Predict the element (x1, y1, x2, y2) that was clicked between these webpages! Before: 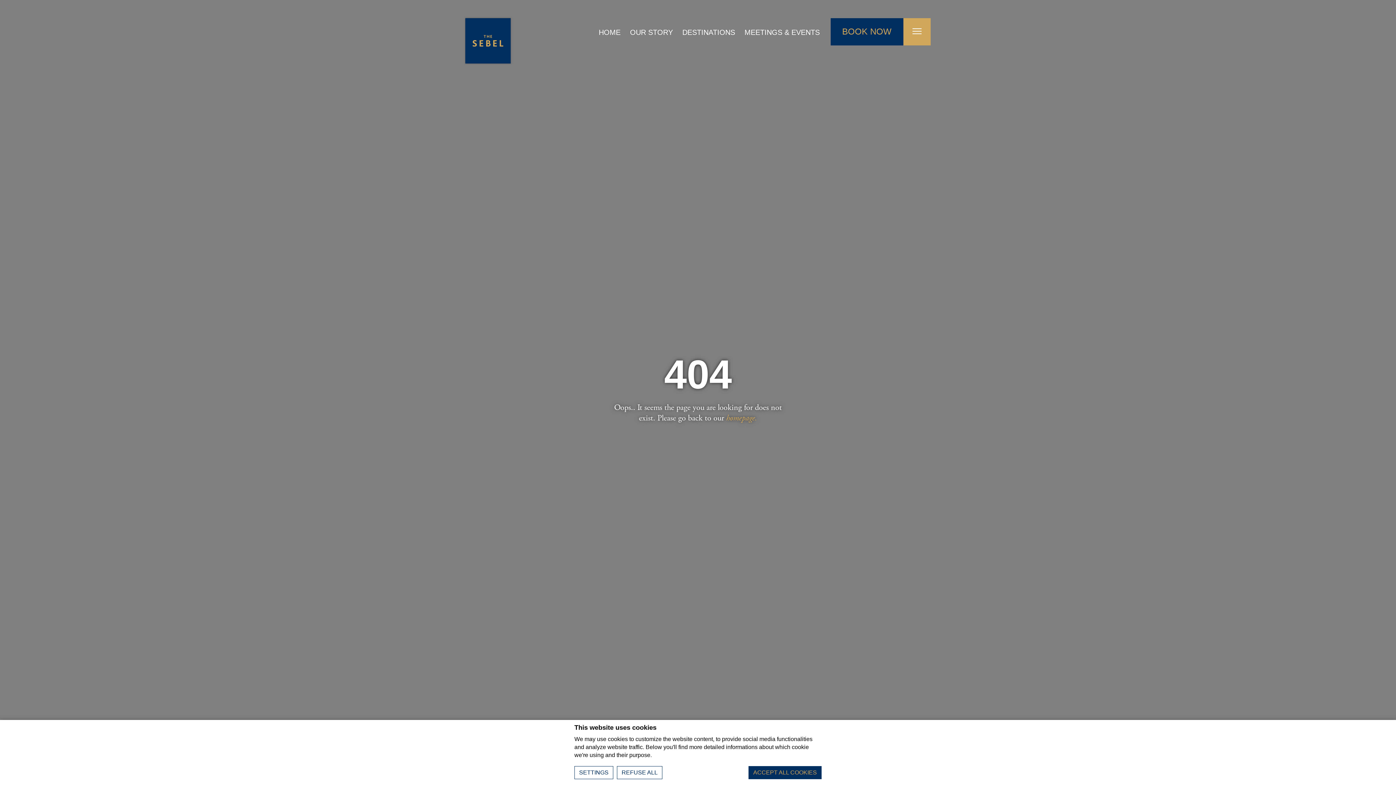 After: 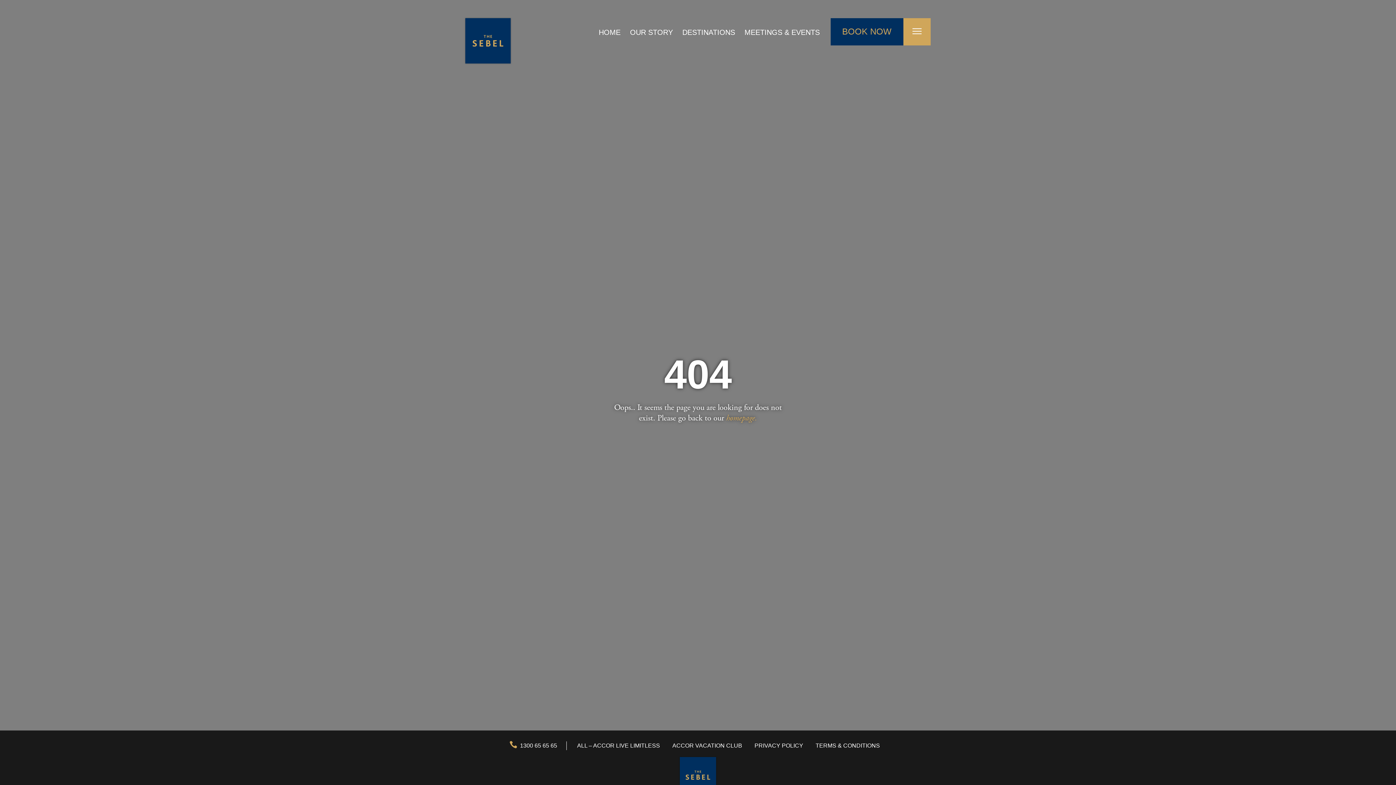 Action: label: Refuse all bbox: (617, 766, 662, 779)